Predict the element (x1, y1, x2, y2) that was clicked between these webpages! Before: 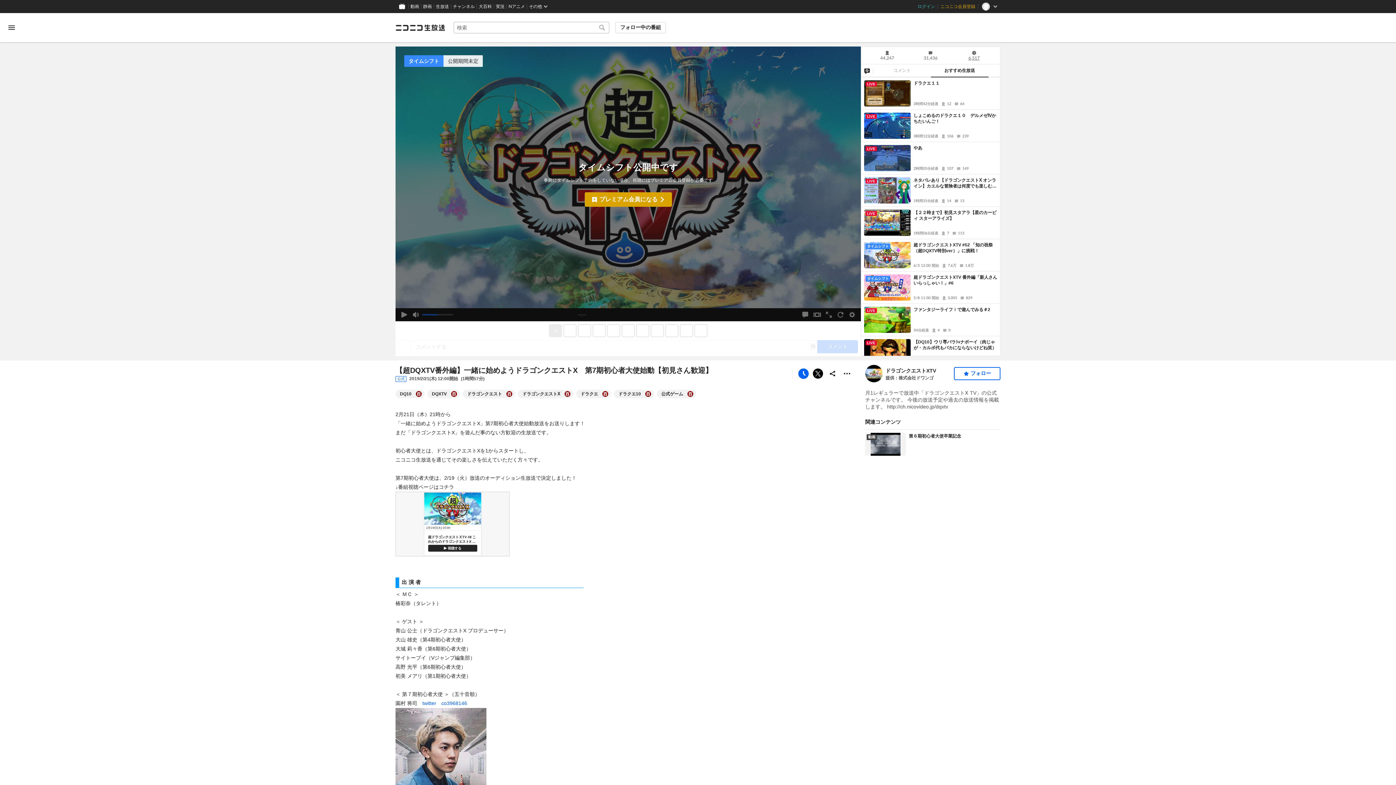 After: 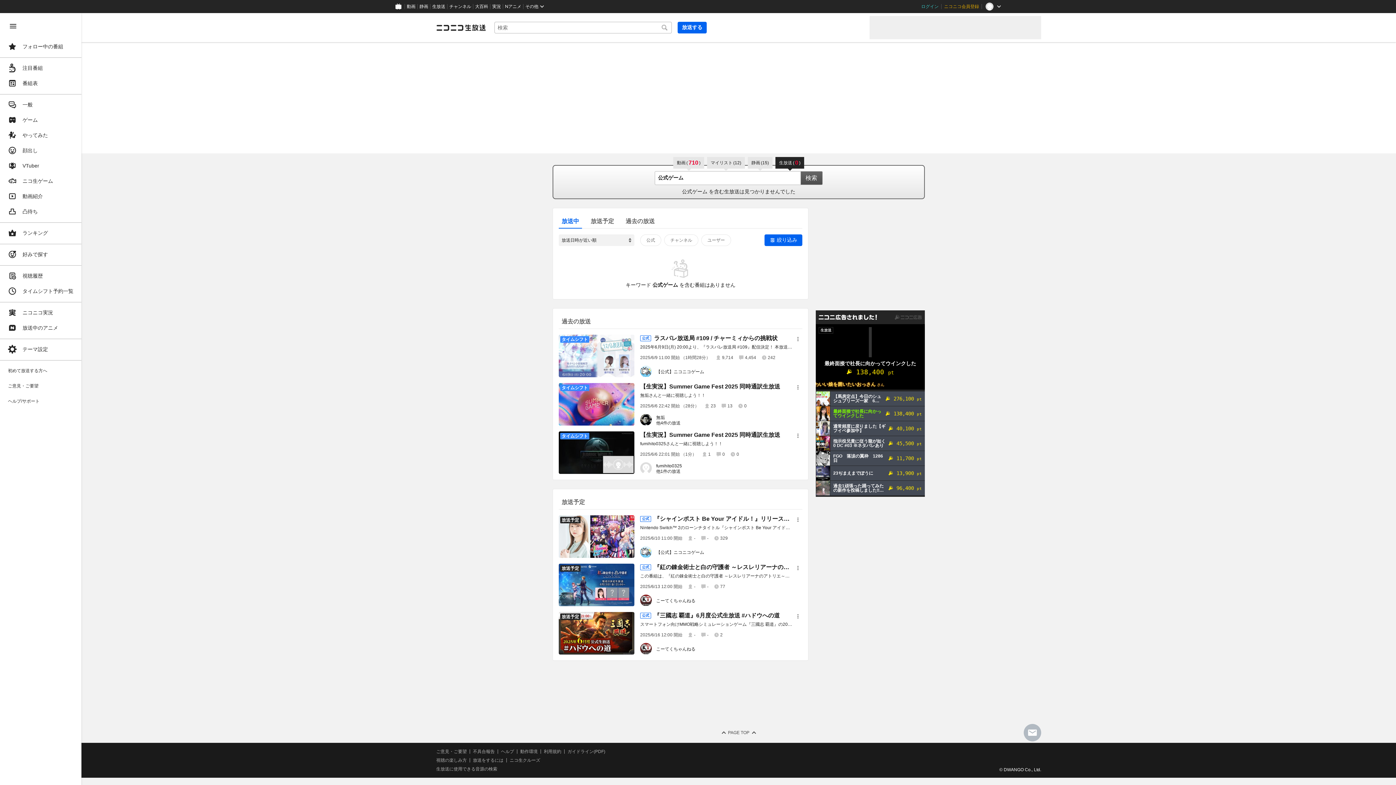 Action: bbox: (661, 390, 683, 397) label: 公式ゲーム